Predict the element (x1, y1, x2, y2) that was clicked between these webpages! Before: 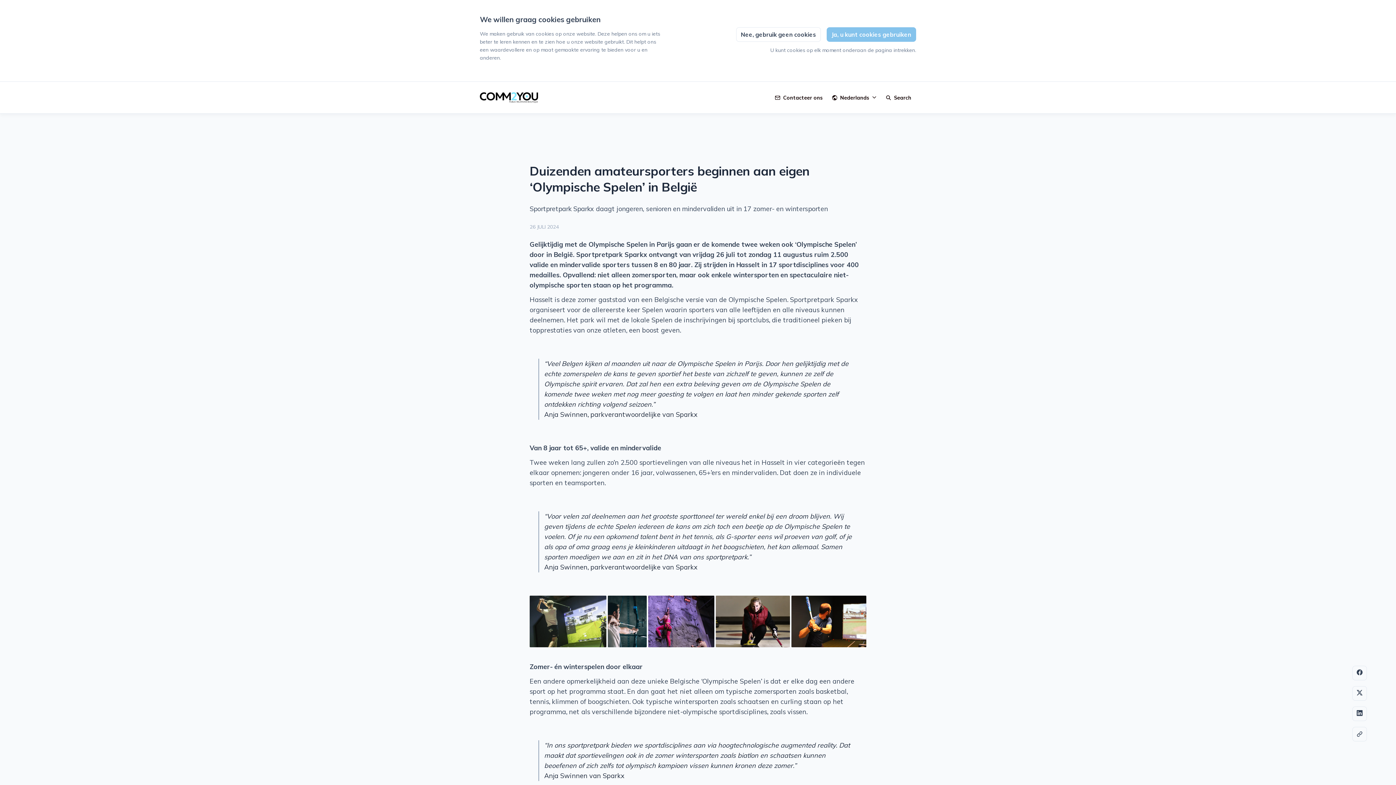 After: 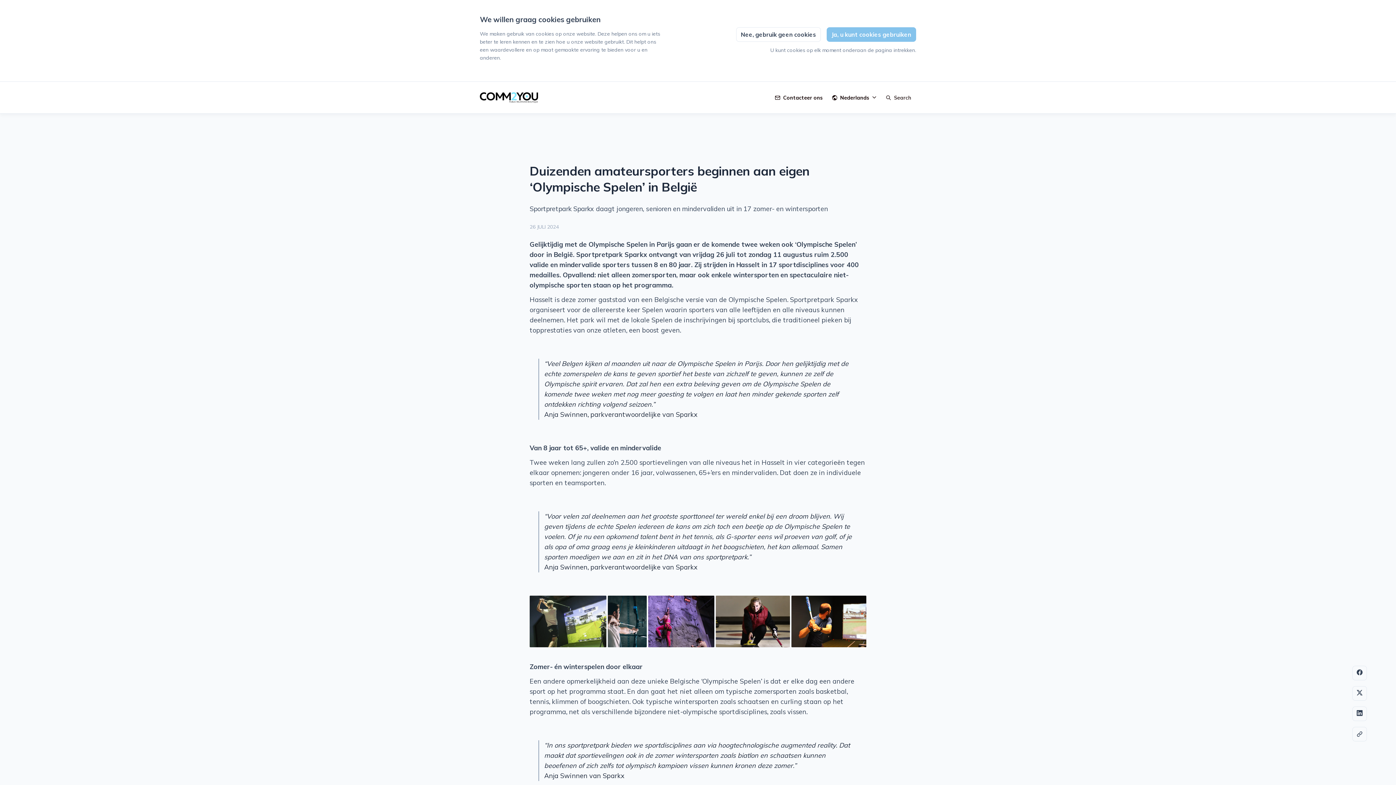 Action: label: Zoeken bbox: (881, 90, 916, 104)